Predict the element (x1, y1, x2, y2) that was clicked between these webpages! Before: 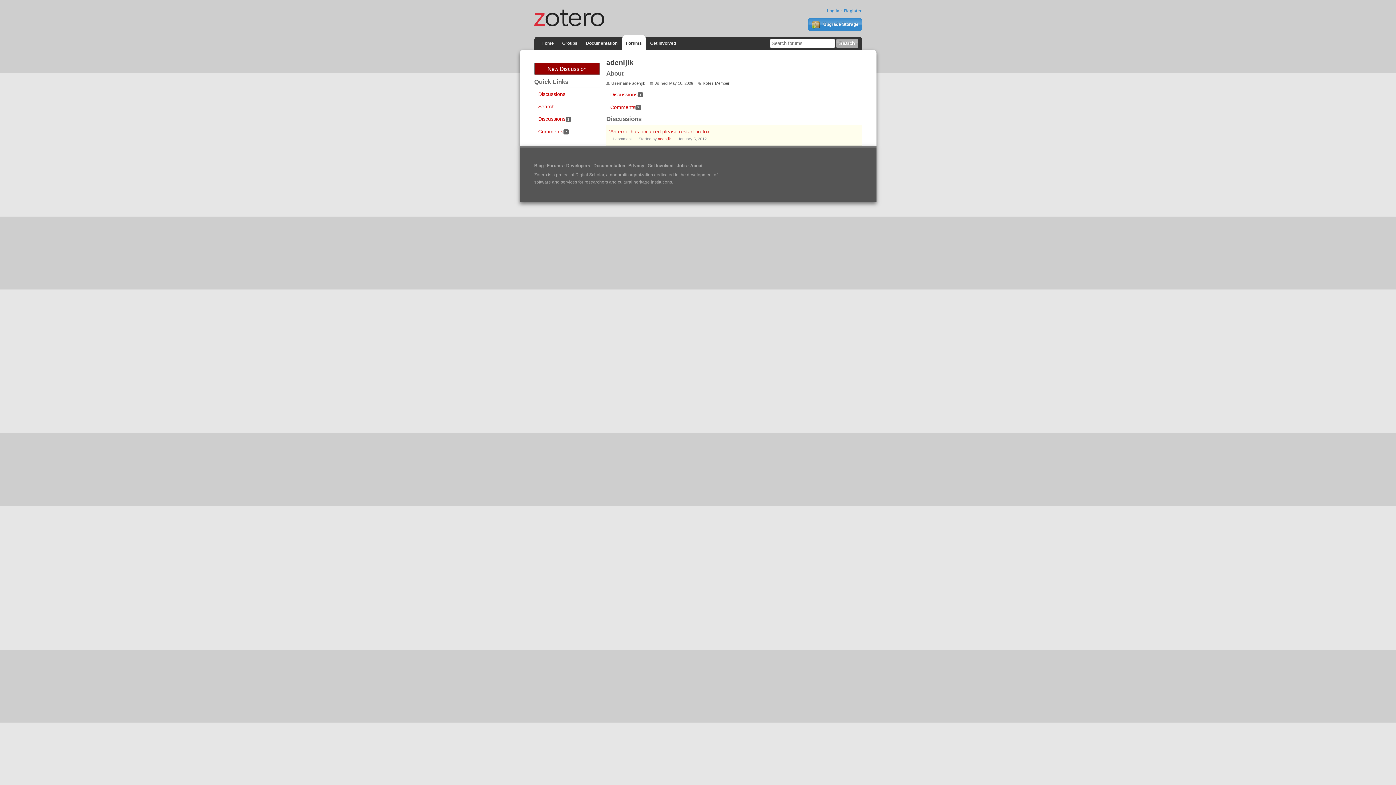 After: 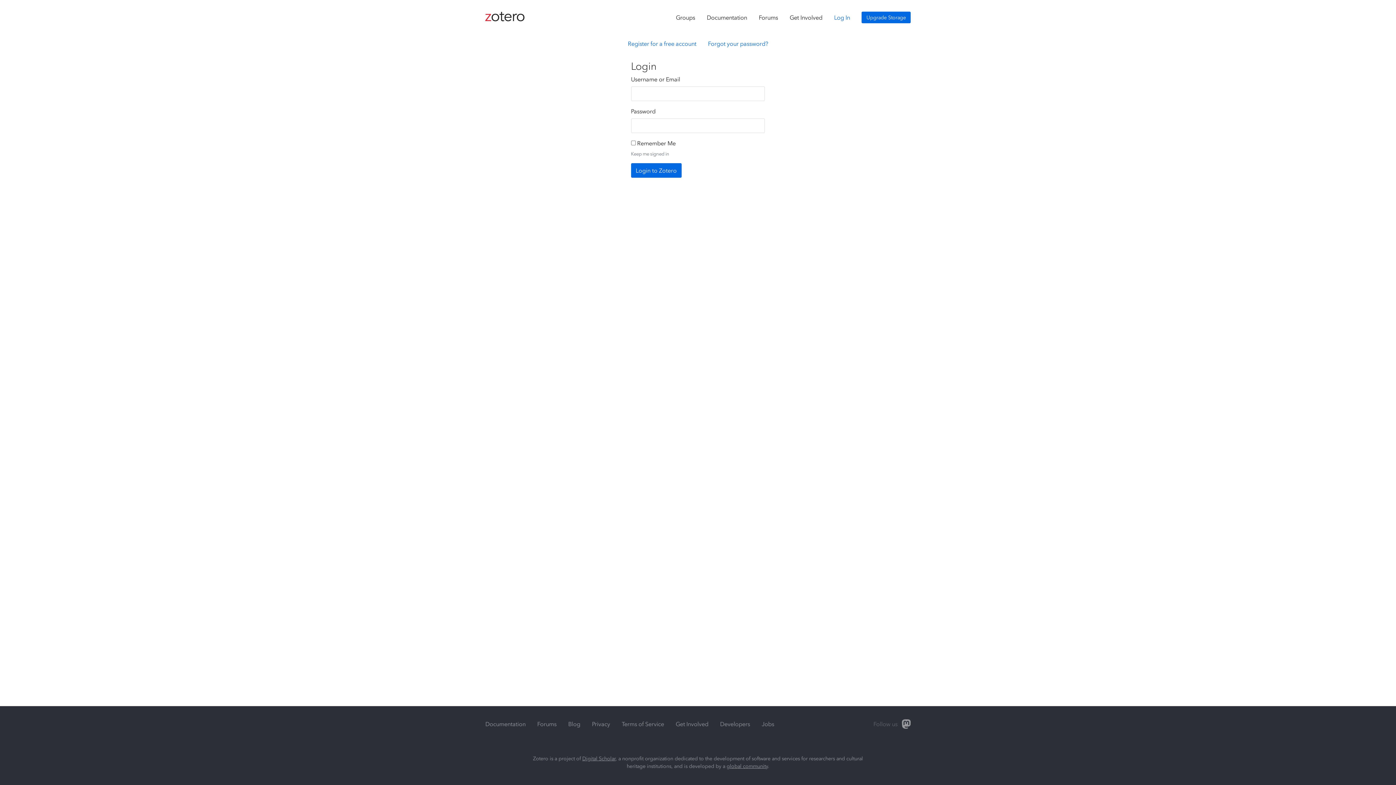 Action: label: New Discussion bbox: (534, 62, 599, 74)